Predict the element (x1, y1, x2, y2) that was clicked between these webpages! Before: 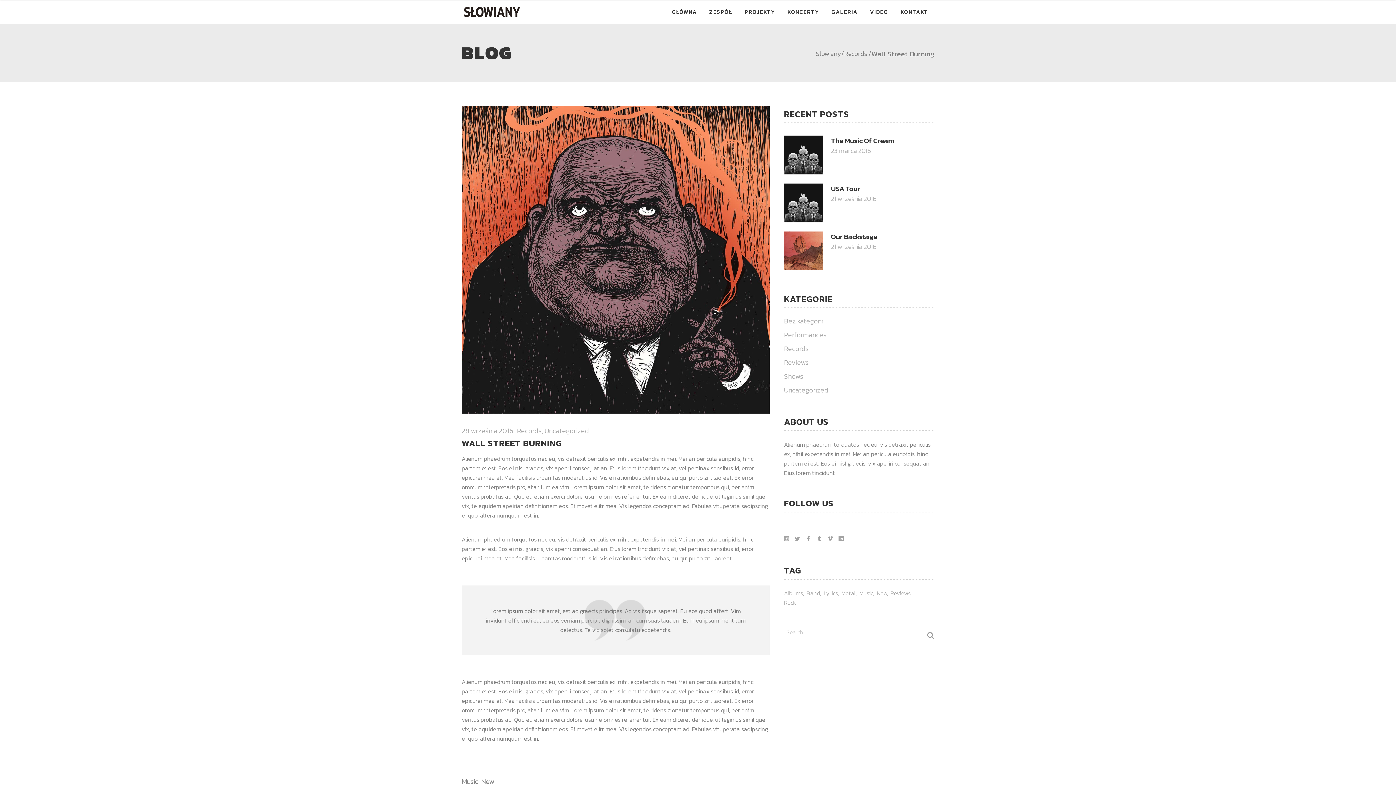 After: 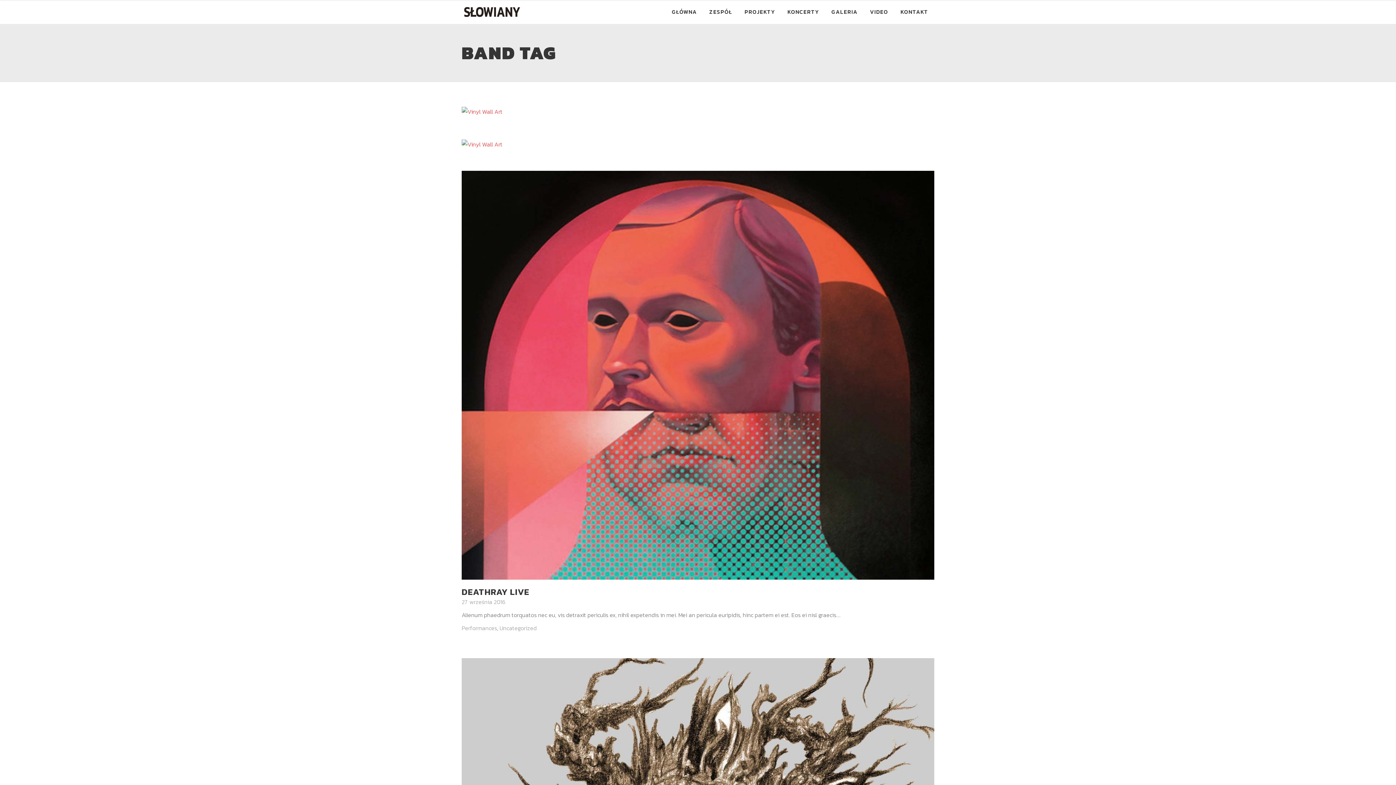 Action: label: Band (21 elementów) bbox: (806, 588, 821, 598)